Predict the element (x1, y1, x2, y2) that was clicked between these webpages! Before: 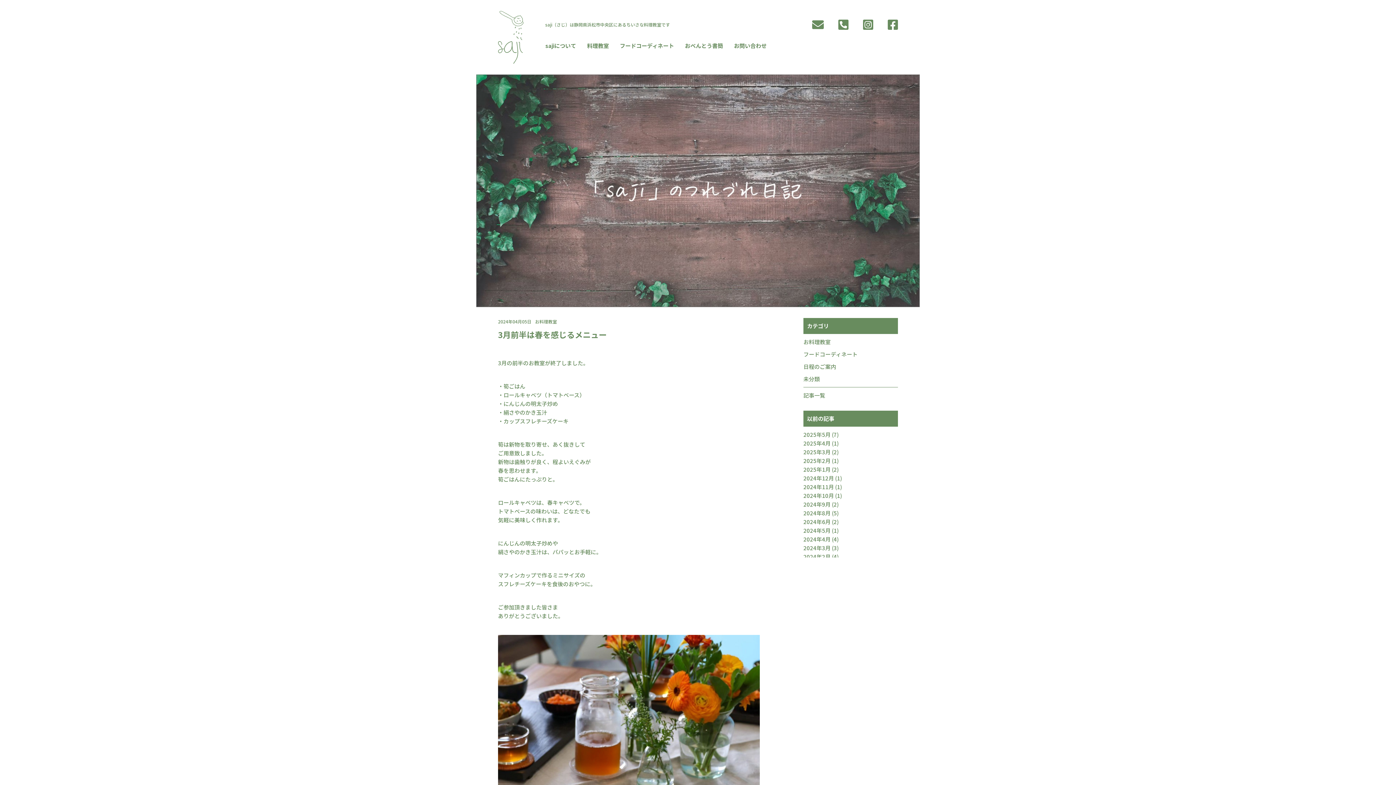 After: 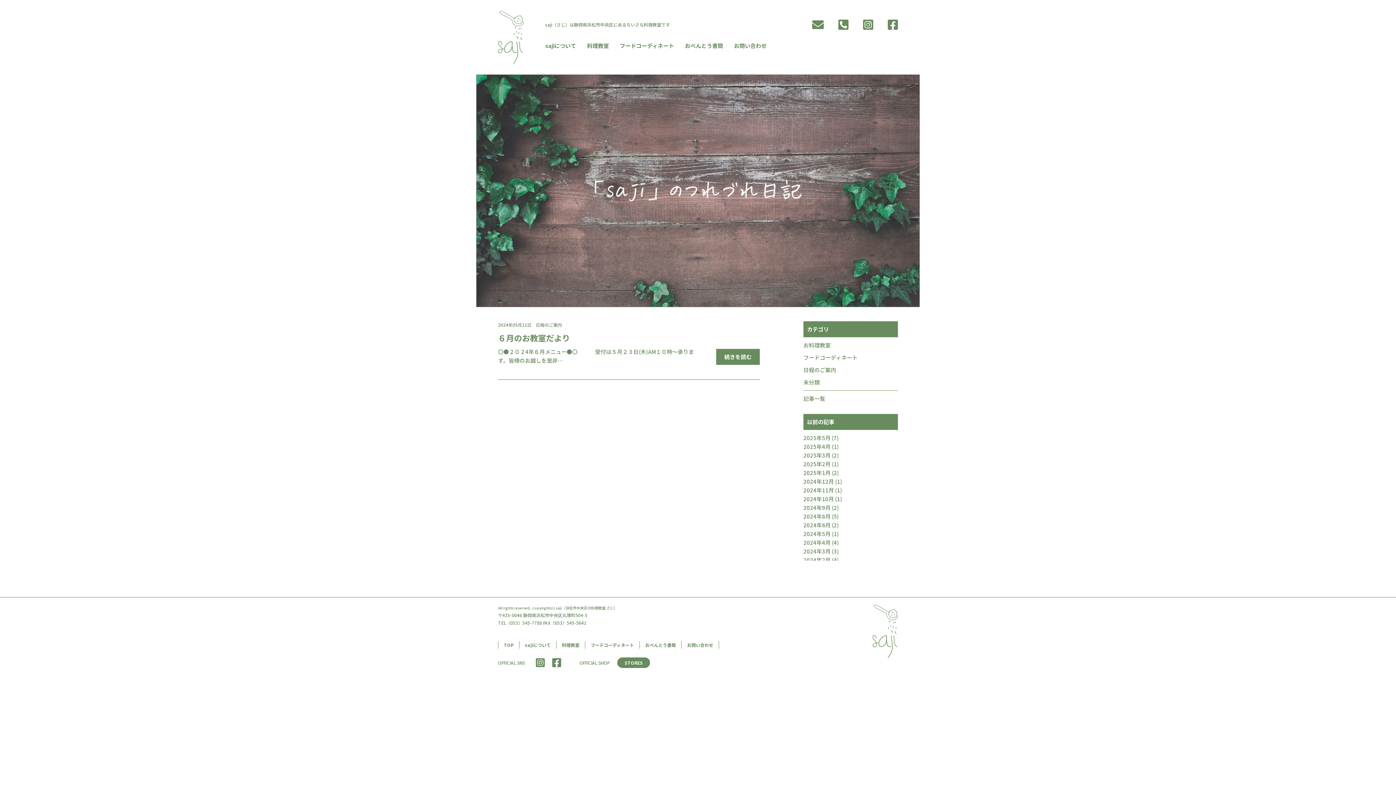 Action: label: 2024年5月 bbox: (803, 526, 830, 534)